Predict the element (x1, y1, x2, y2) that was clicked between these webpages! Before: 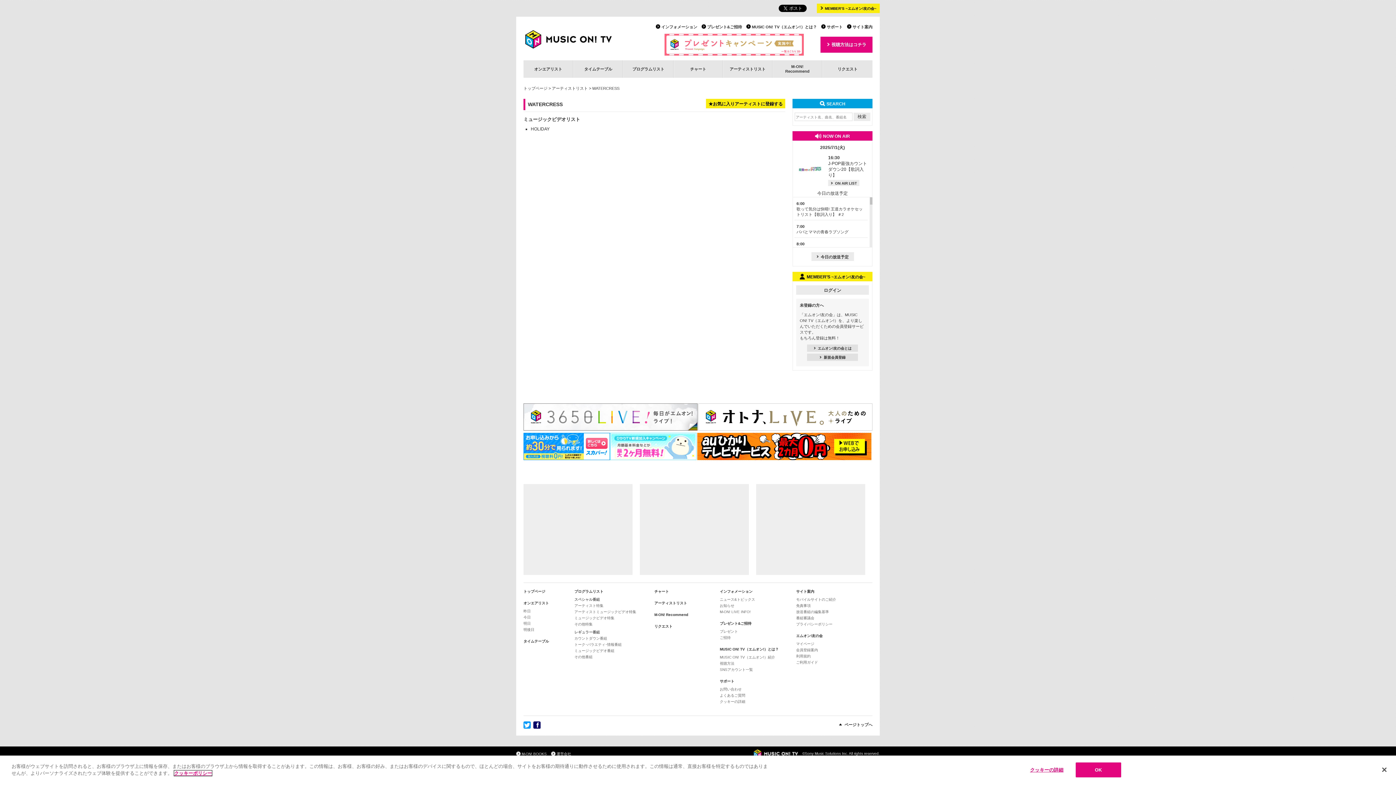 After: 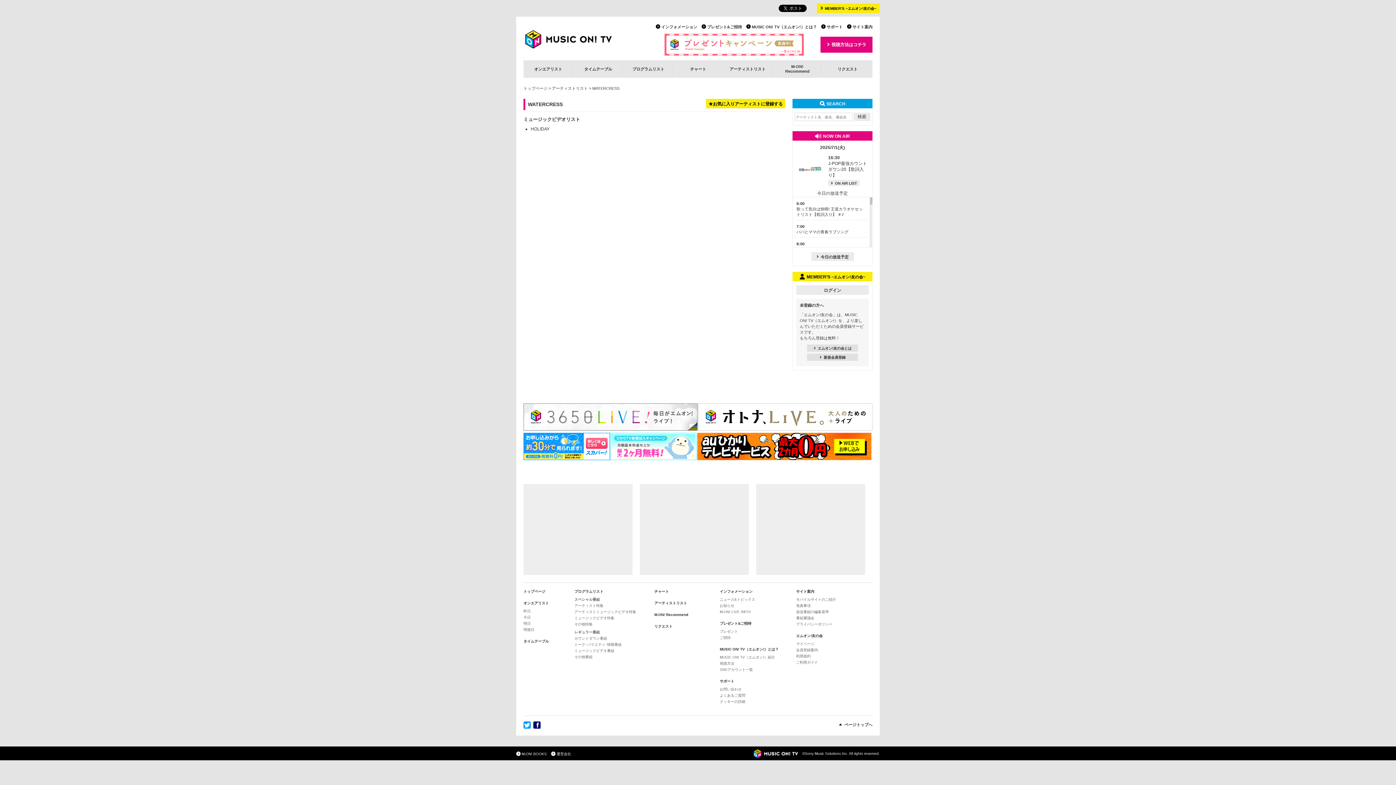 Action: bbox: (1376, 762, 1392, 778) label: 閉じる